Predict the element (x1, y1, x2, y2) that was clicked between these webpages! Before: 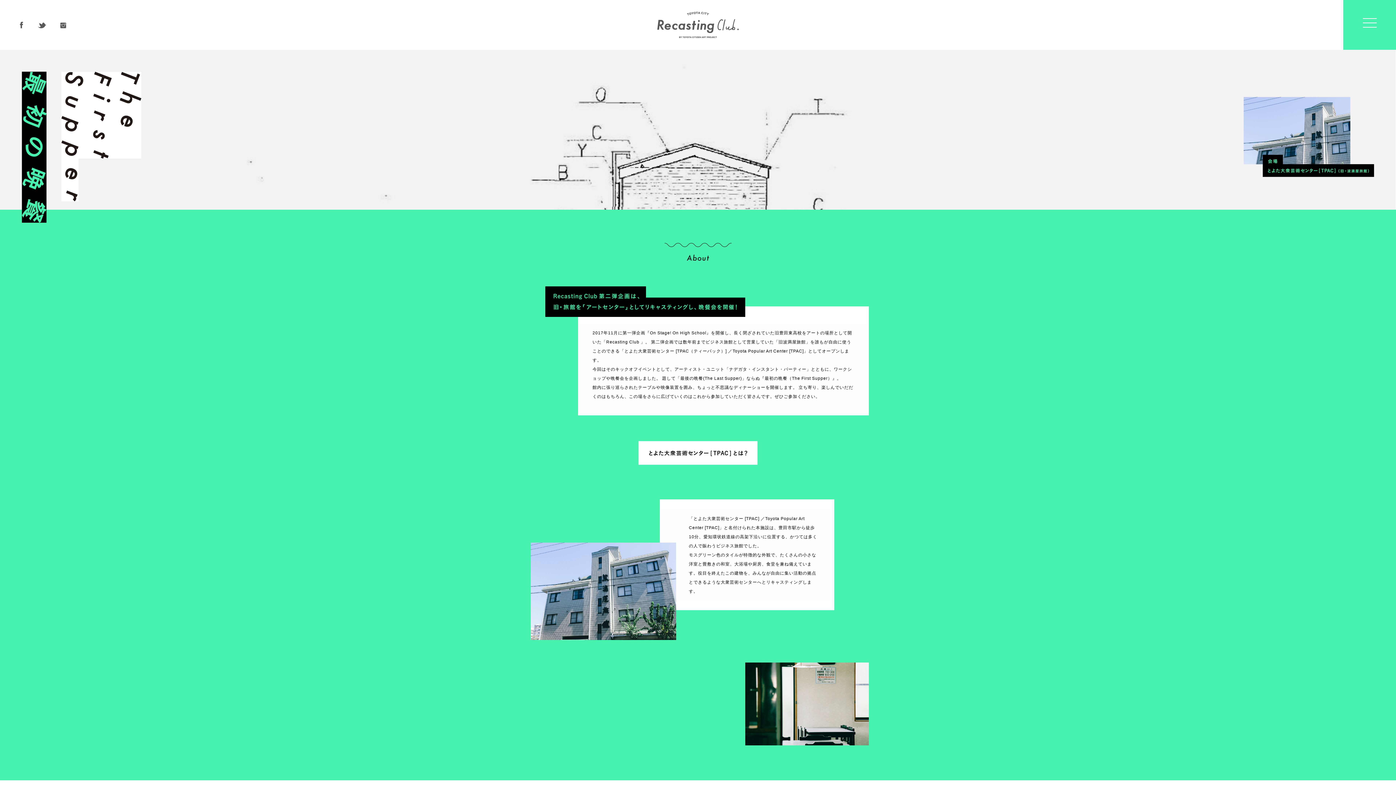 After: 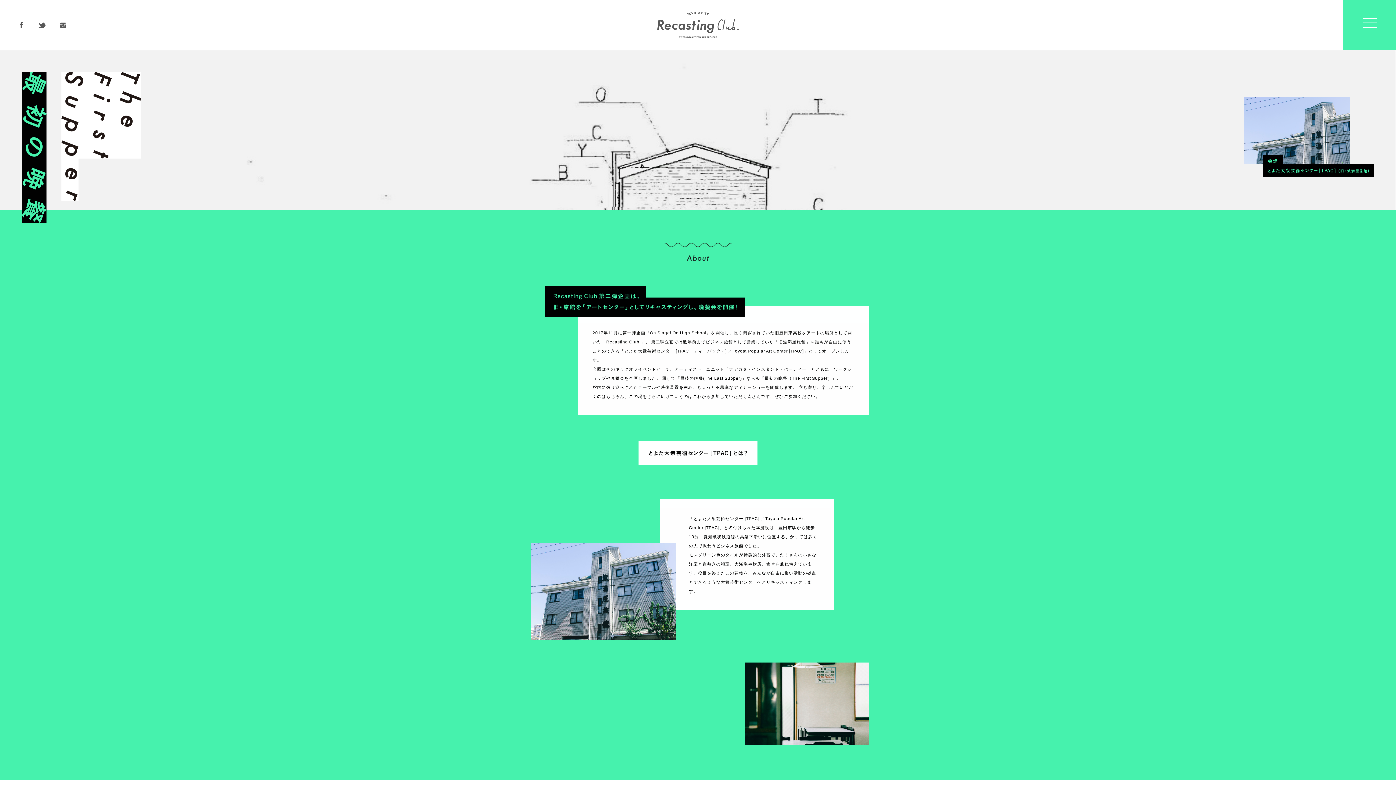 Action: bbox: (37, 24, 46, 29)